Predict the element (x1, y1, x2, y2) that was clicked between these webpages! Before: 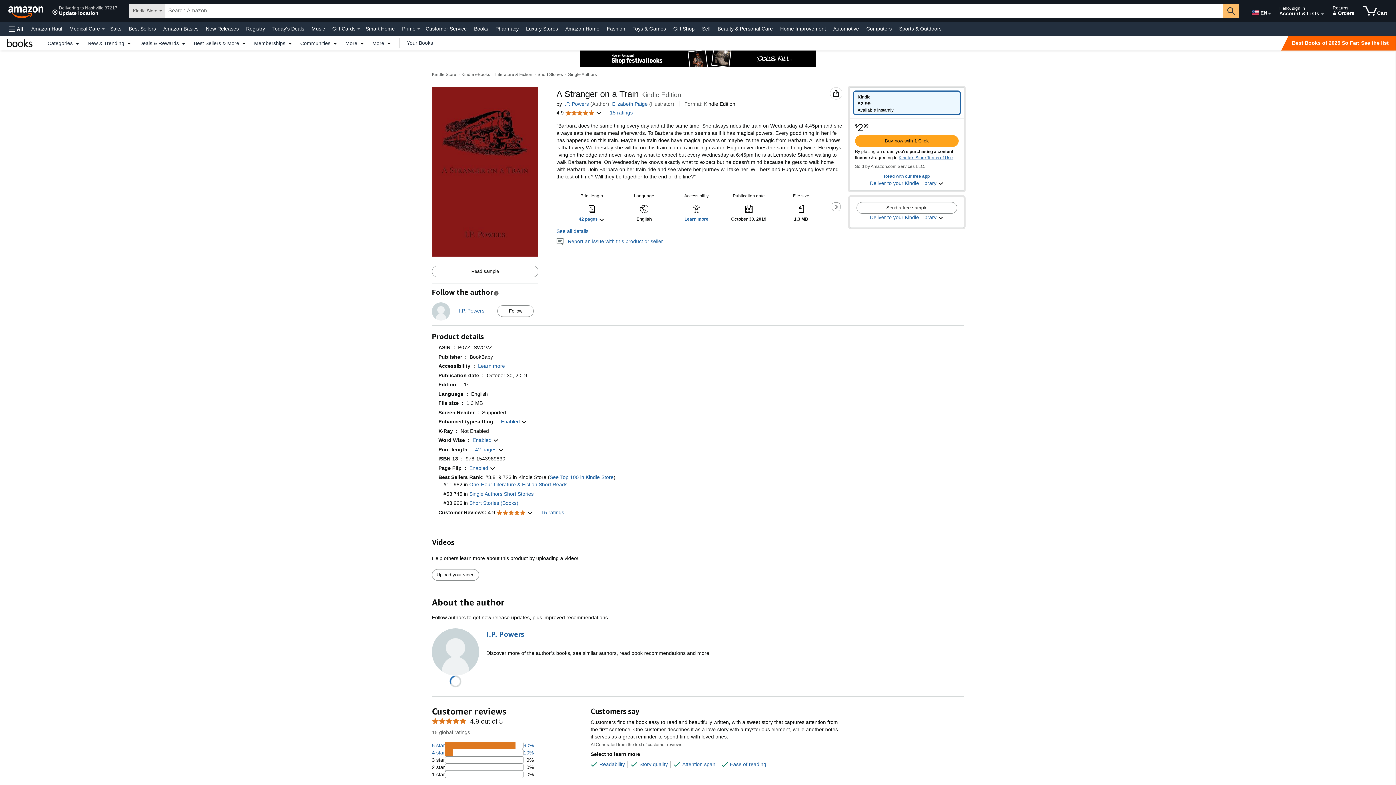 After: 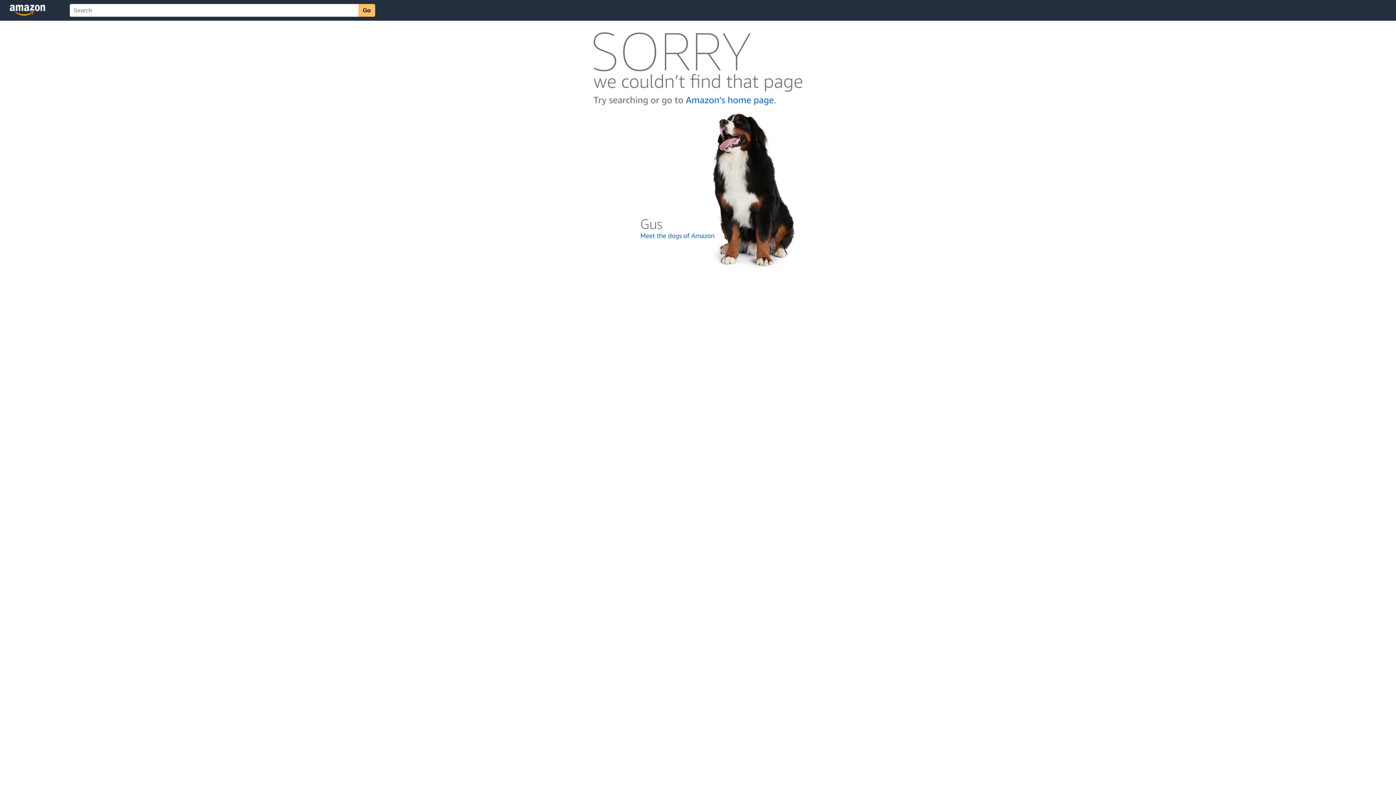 Action: label: Kindle's Store Terms of Use bbox: (898, 155, 953, 160)